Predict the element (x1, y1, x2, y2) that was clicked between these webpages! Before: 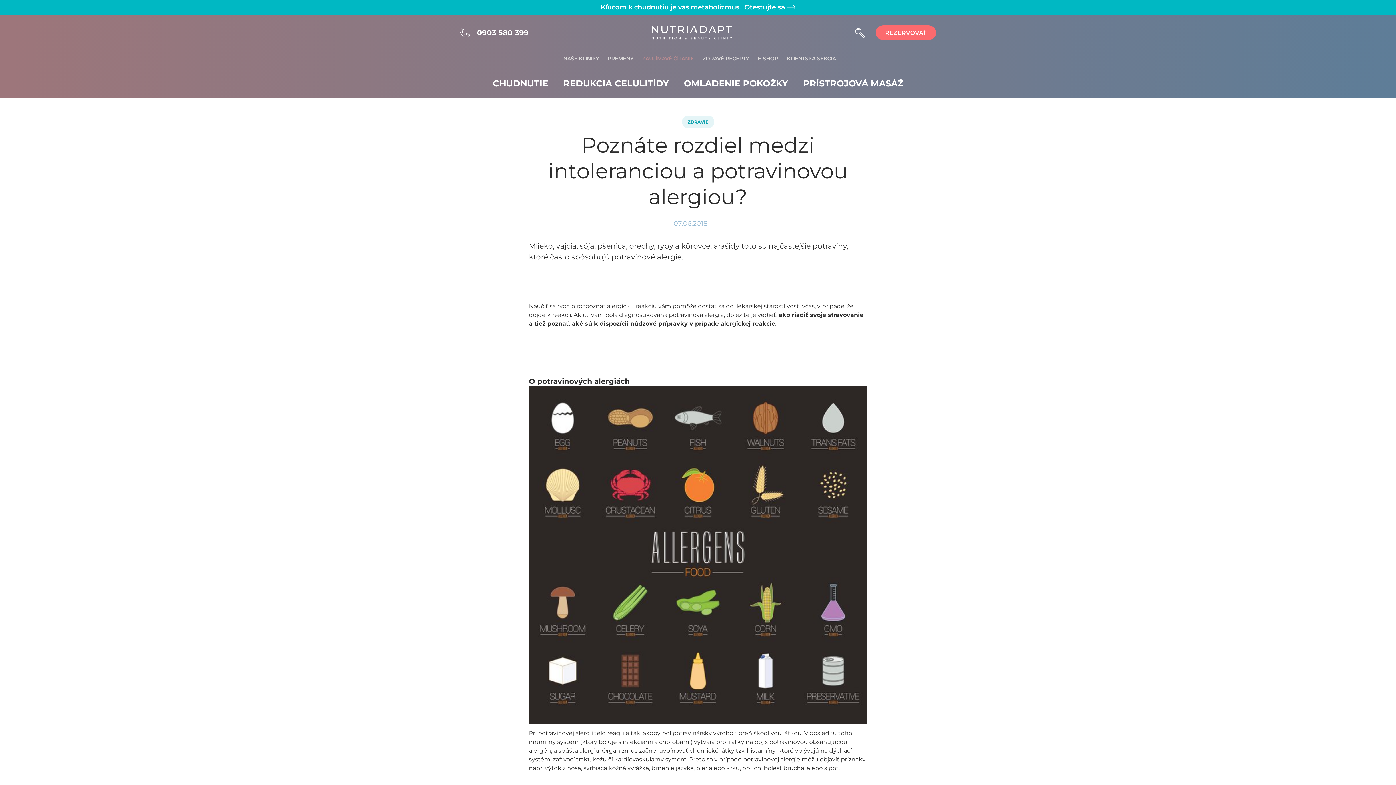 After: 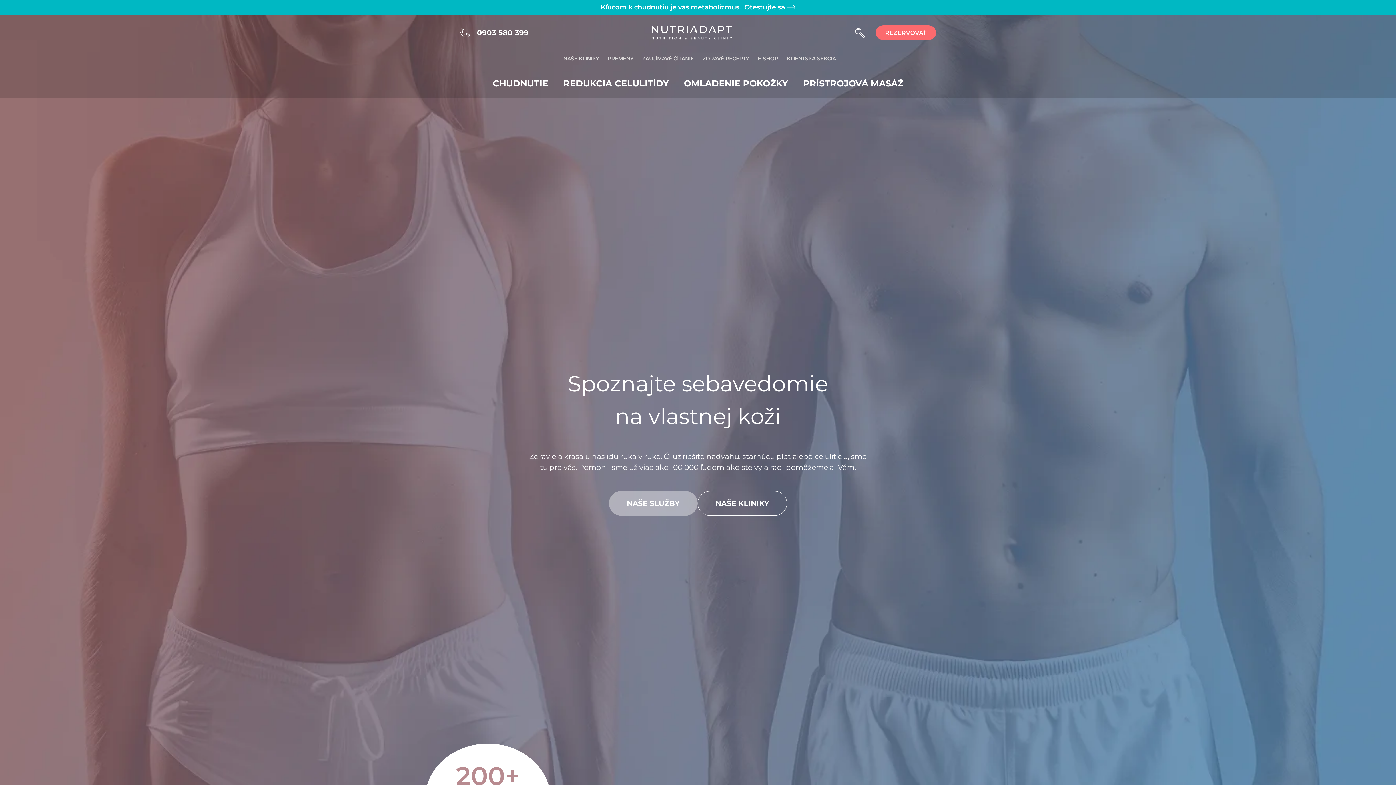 Action: bbox: (652, 25, 732, 39)